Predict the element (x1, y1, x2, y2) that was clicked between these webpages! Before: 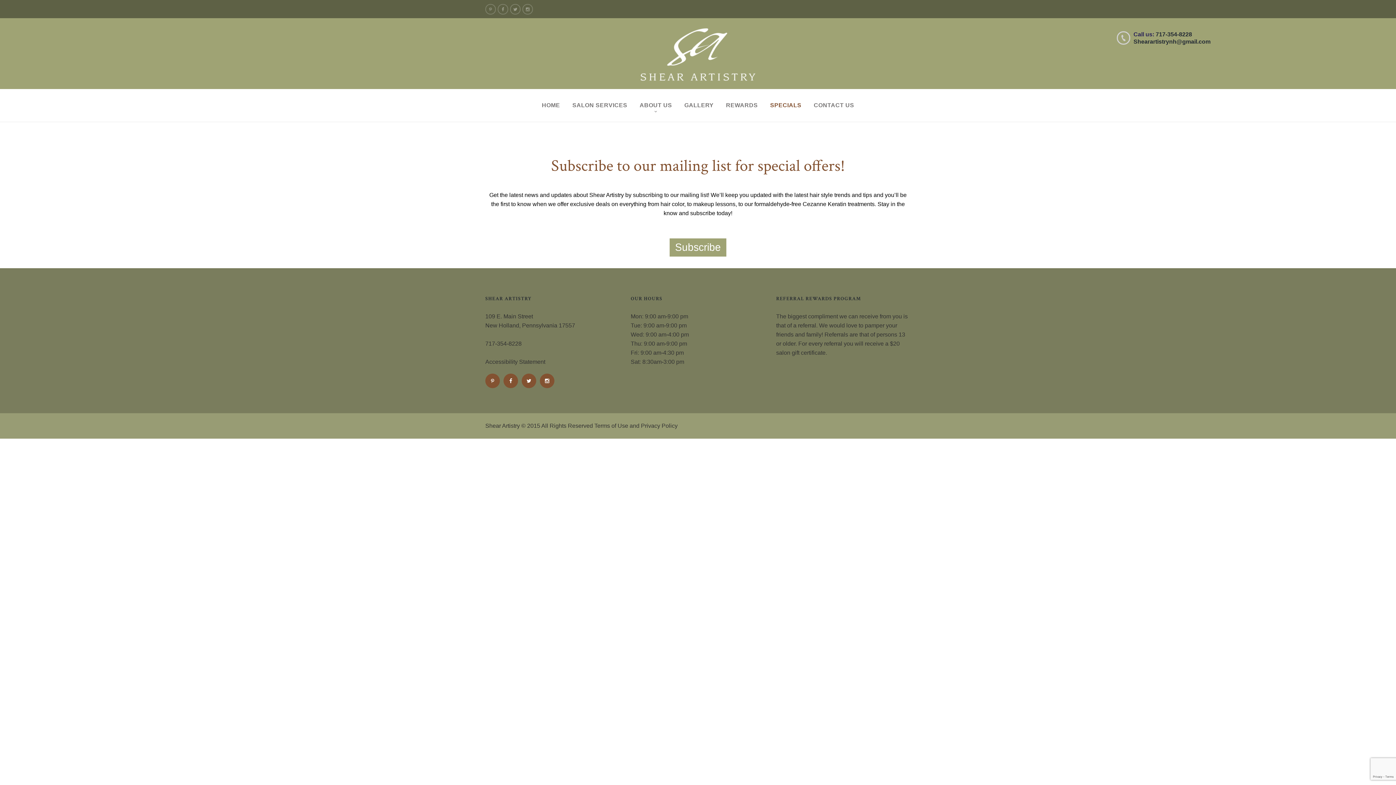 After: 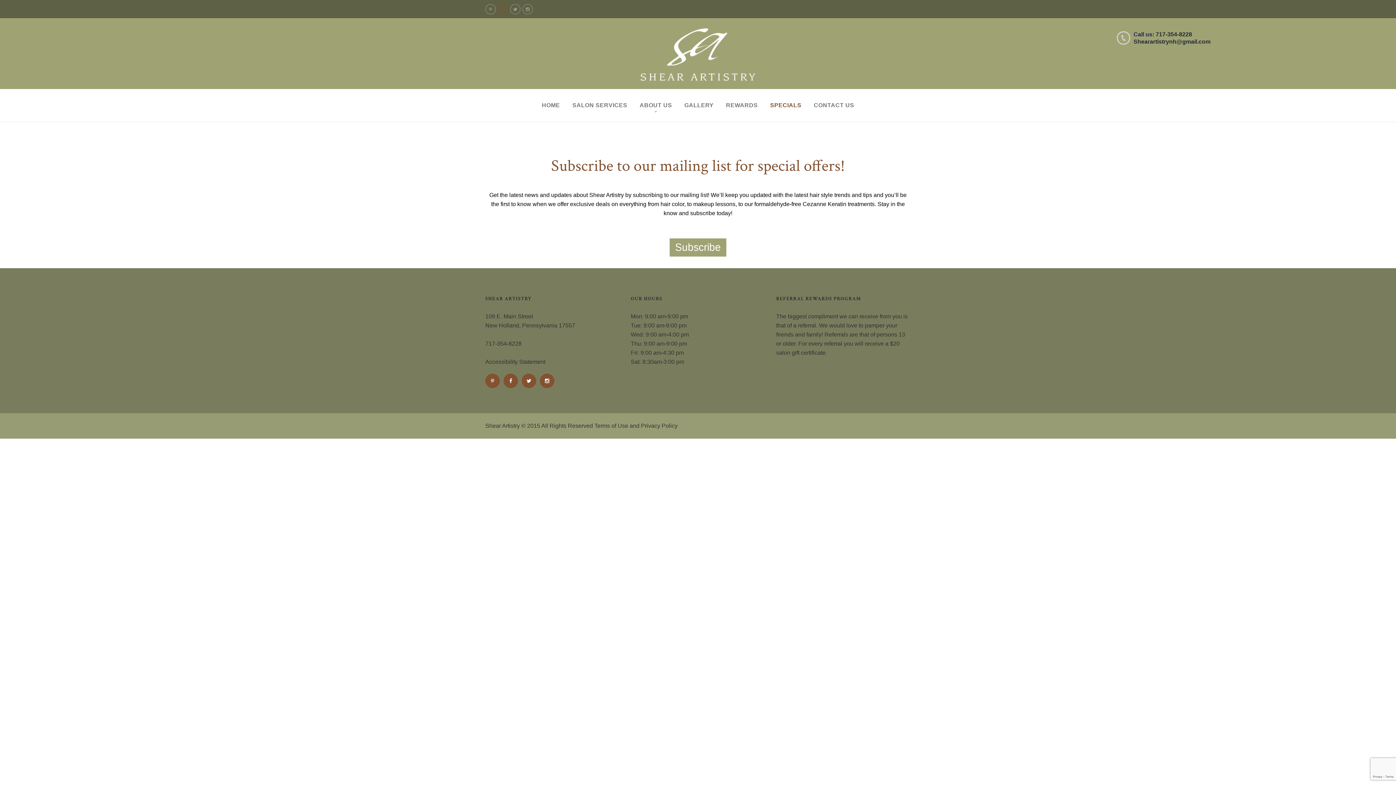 Action: bbox: (497, 4, 508, 14)